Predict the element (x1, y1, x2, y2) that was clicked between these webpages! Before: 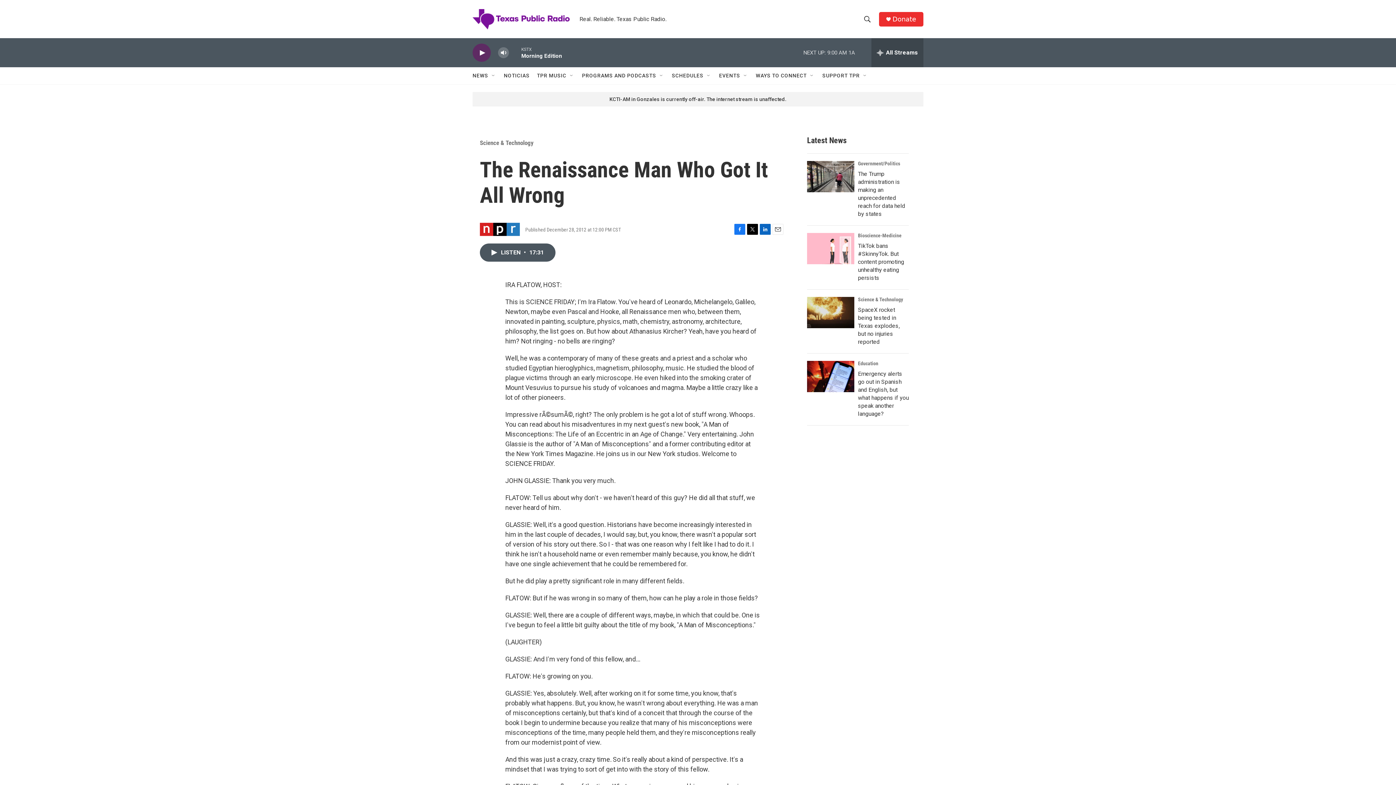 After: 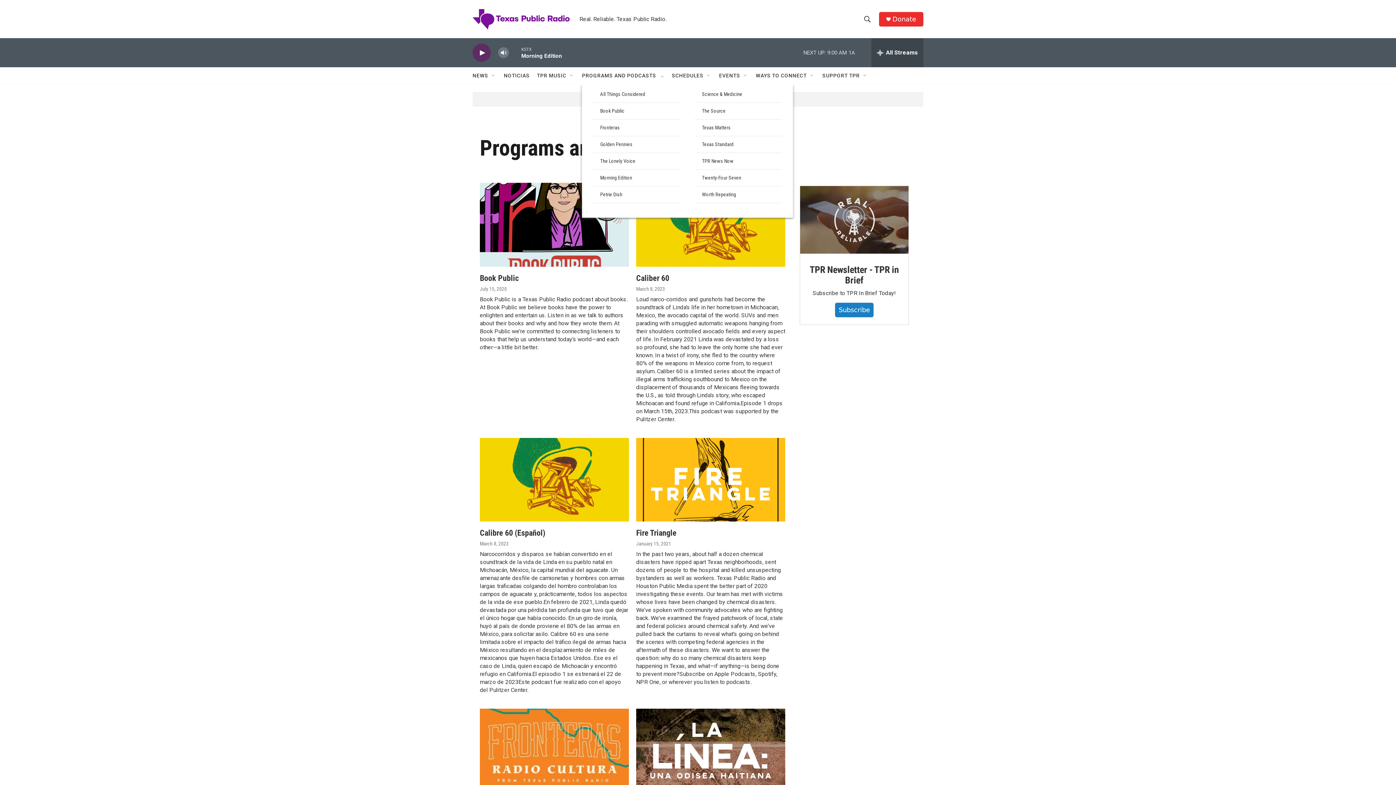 Action: label: PROGRAMS AND PODCASTS bbox: (582, 67, 656, 84)